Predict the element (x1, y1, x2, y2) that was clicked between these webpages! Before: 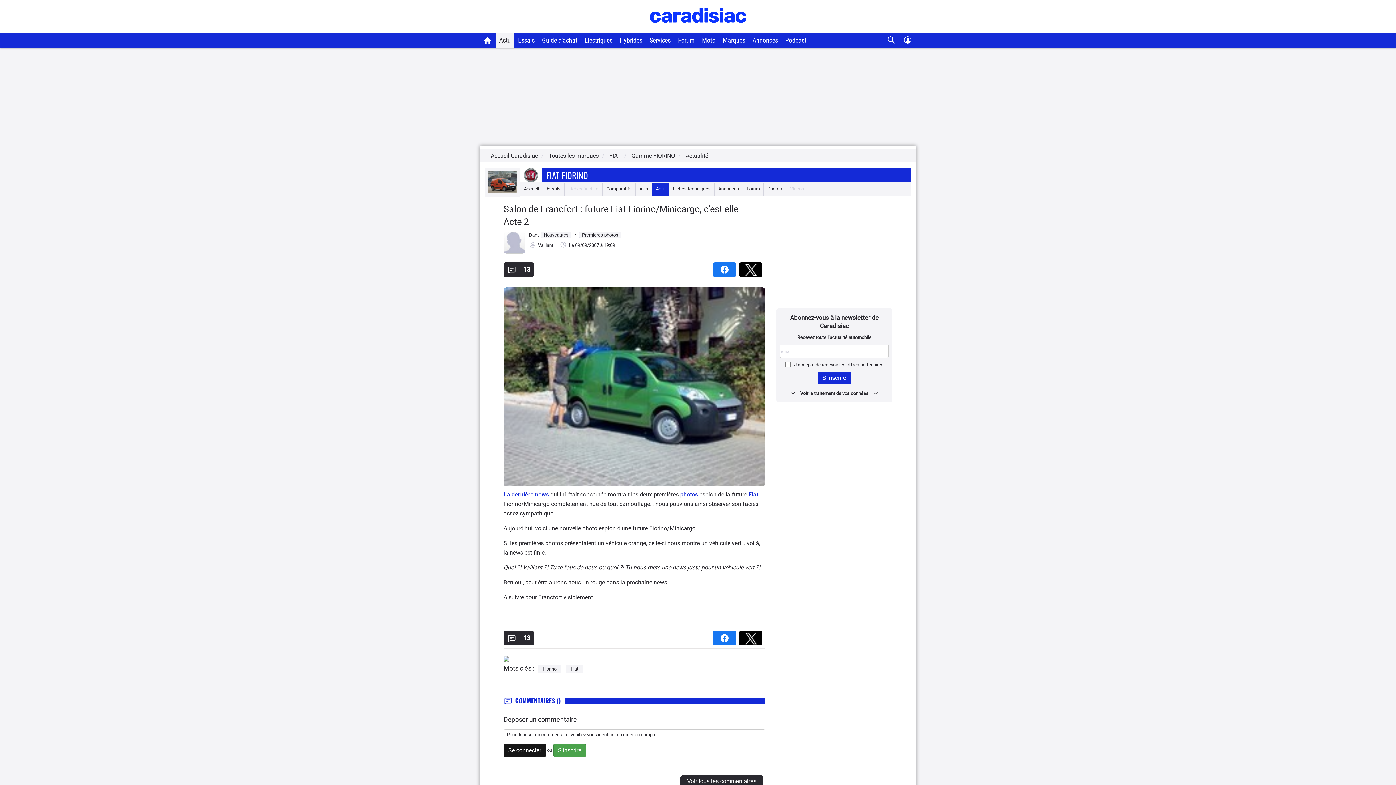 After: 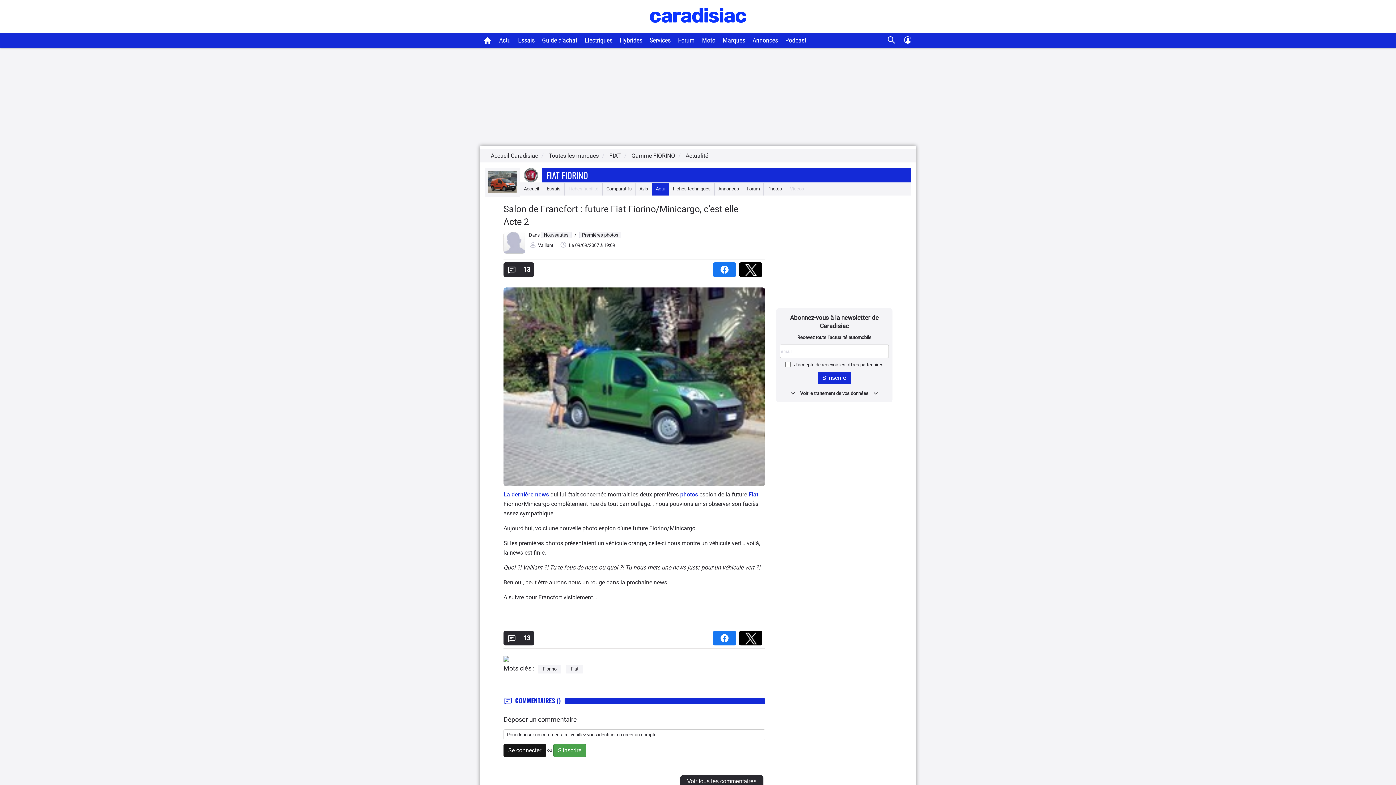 Action: label:   bbox: (713, 264, 739, 270)